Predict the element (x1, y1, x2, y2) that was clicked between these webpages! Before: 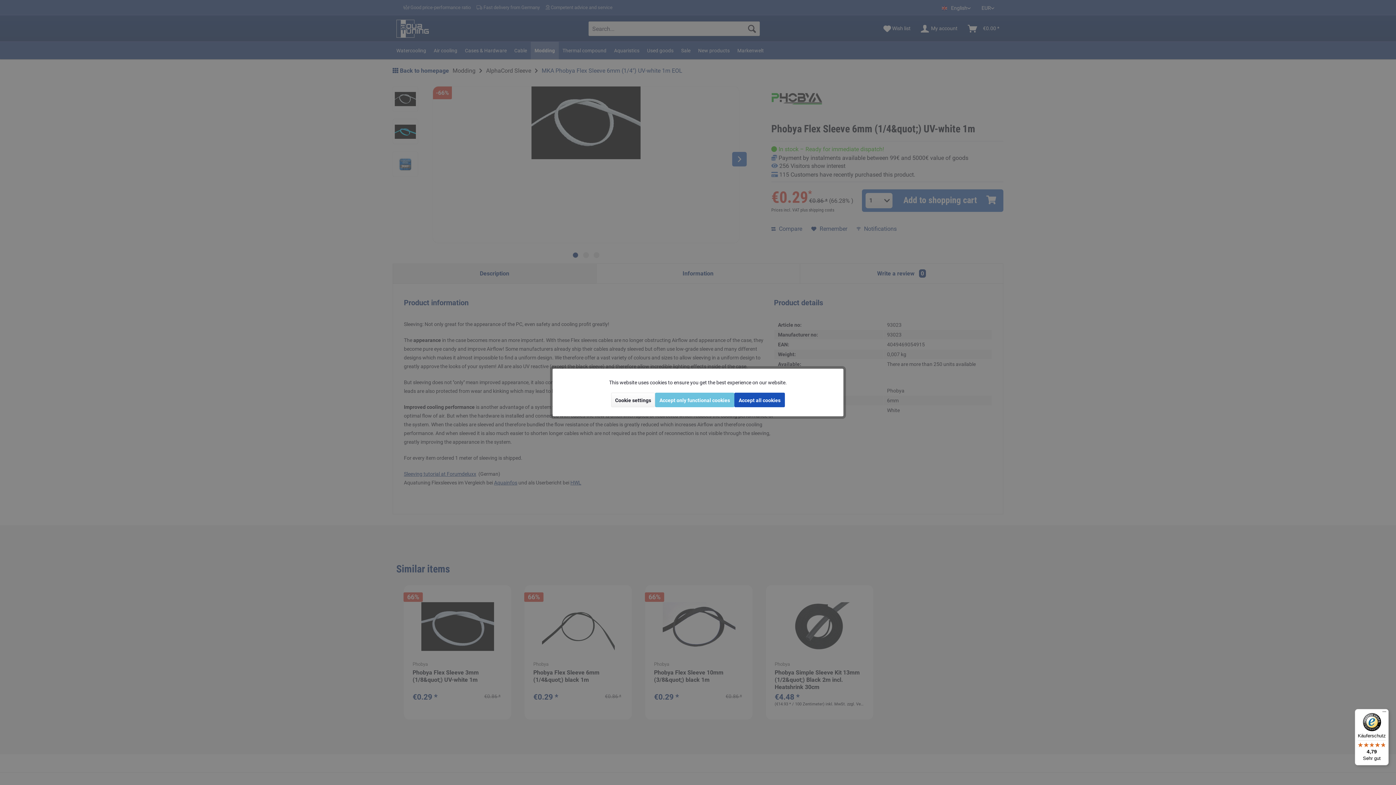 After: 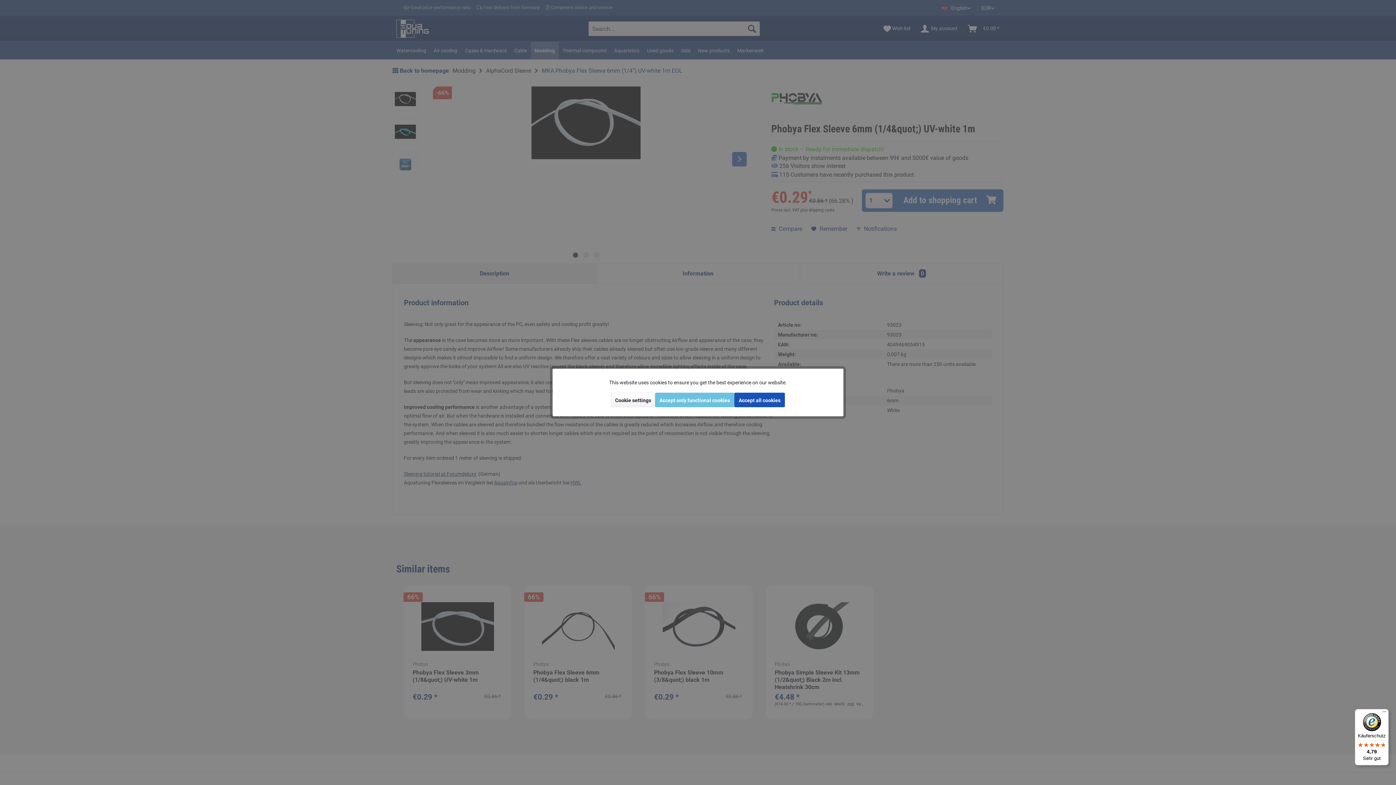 Action: label: Käuferschutz

4,79

Sehr gut bbox: (1355, 709, 1389, 765)